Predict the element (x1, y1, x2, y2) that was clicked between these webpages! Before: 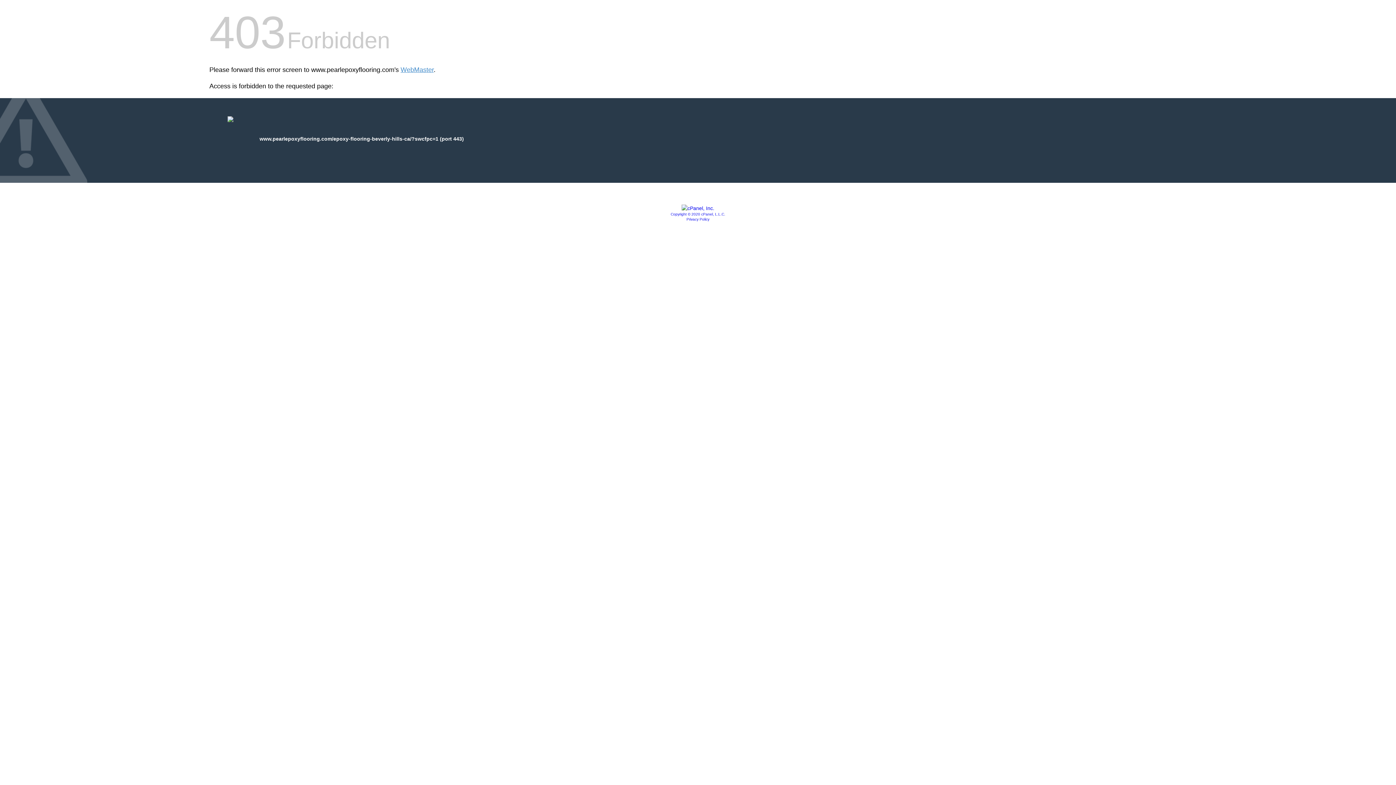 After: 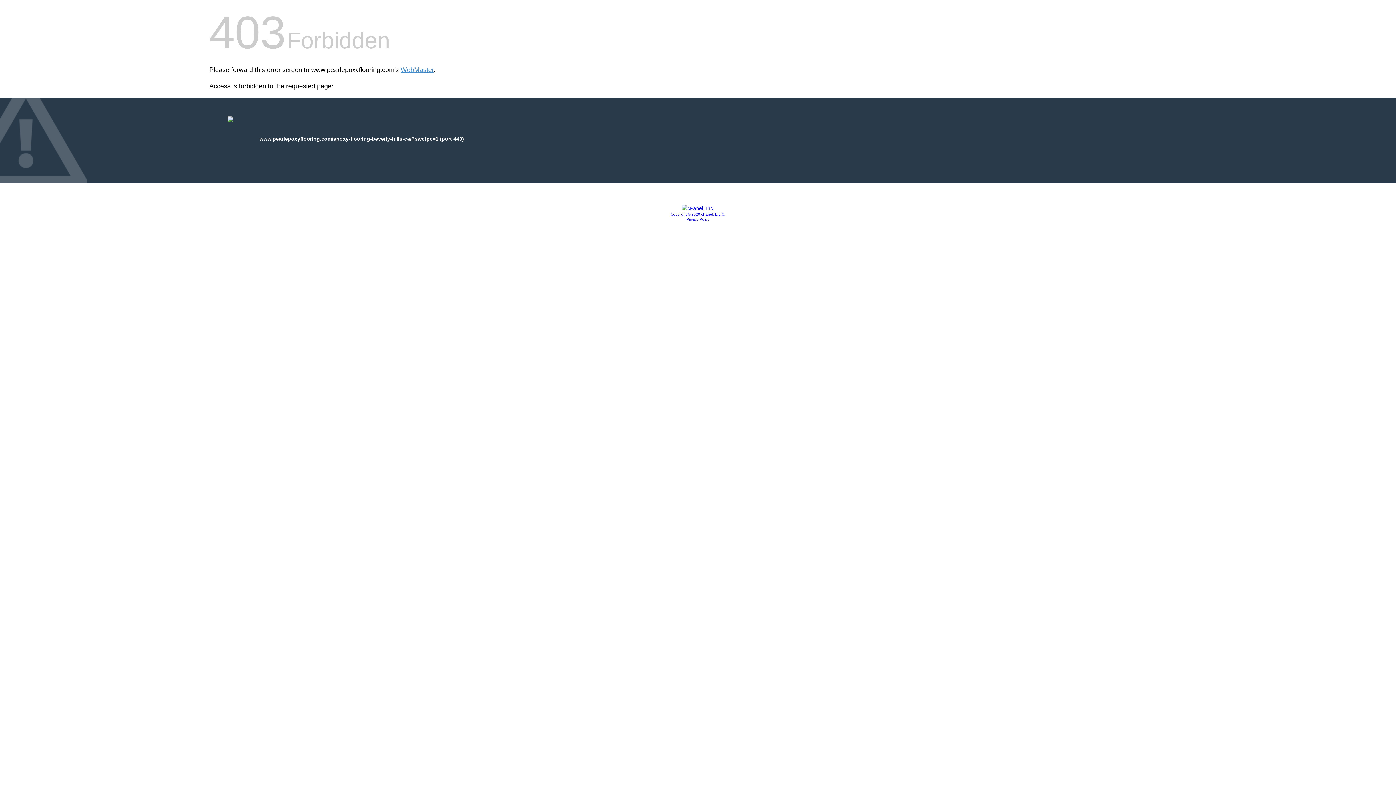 Action: label: Copyright © 2020 cPanel, L.L.C. bbox: (670, 212, 725, 216)